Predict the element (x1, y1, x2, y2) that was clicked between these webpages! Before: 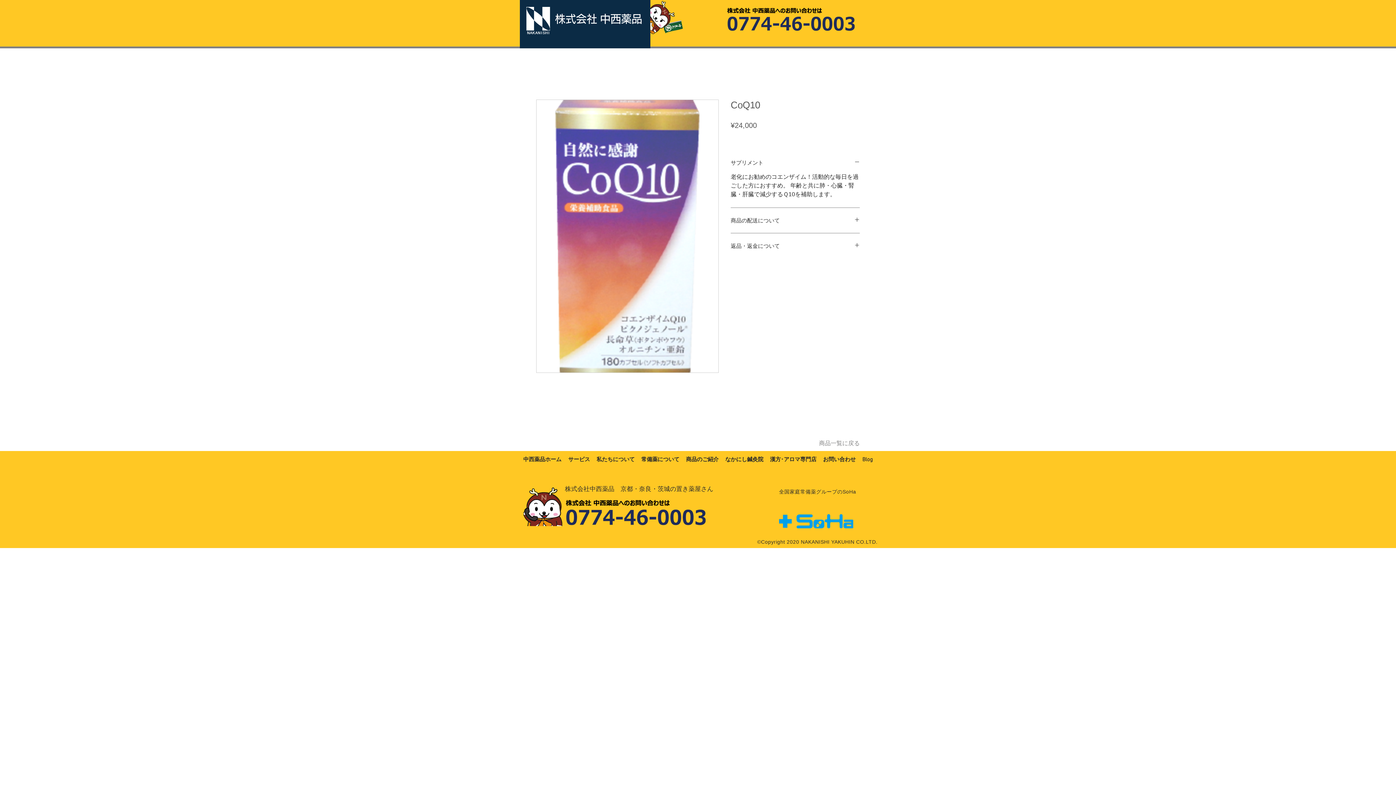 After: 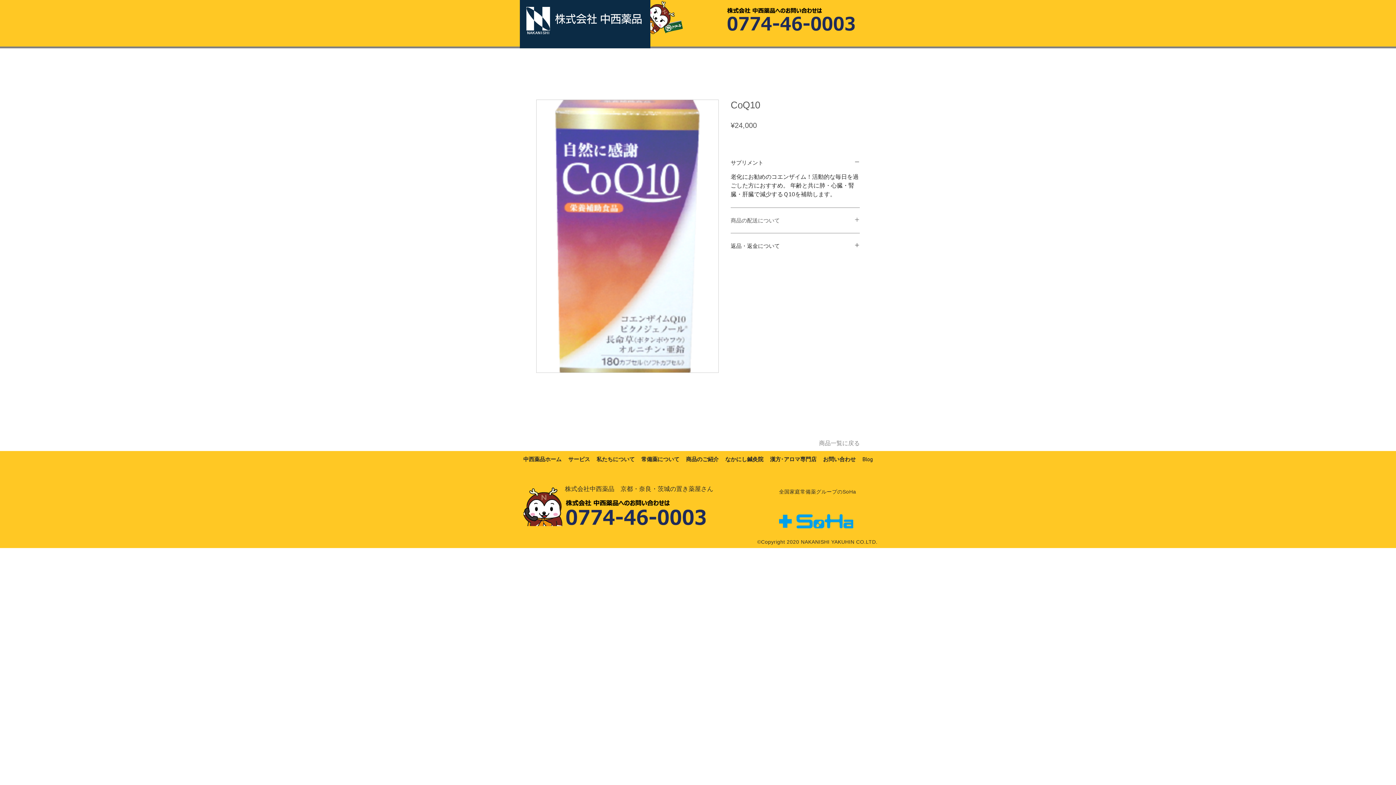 Action: bbox: (730, 216, 860, 224) label: 商品の配送について